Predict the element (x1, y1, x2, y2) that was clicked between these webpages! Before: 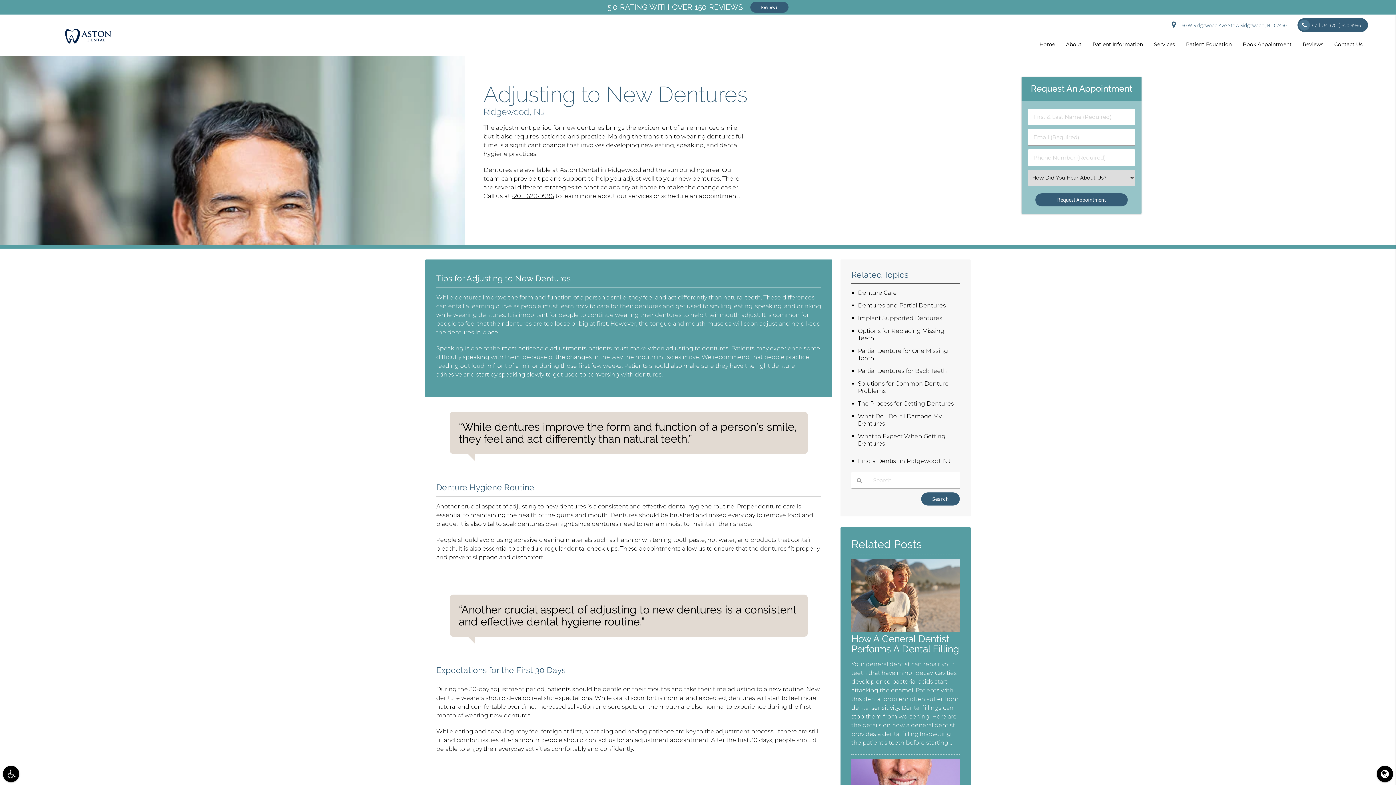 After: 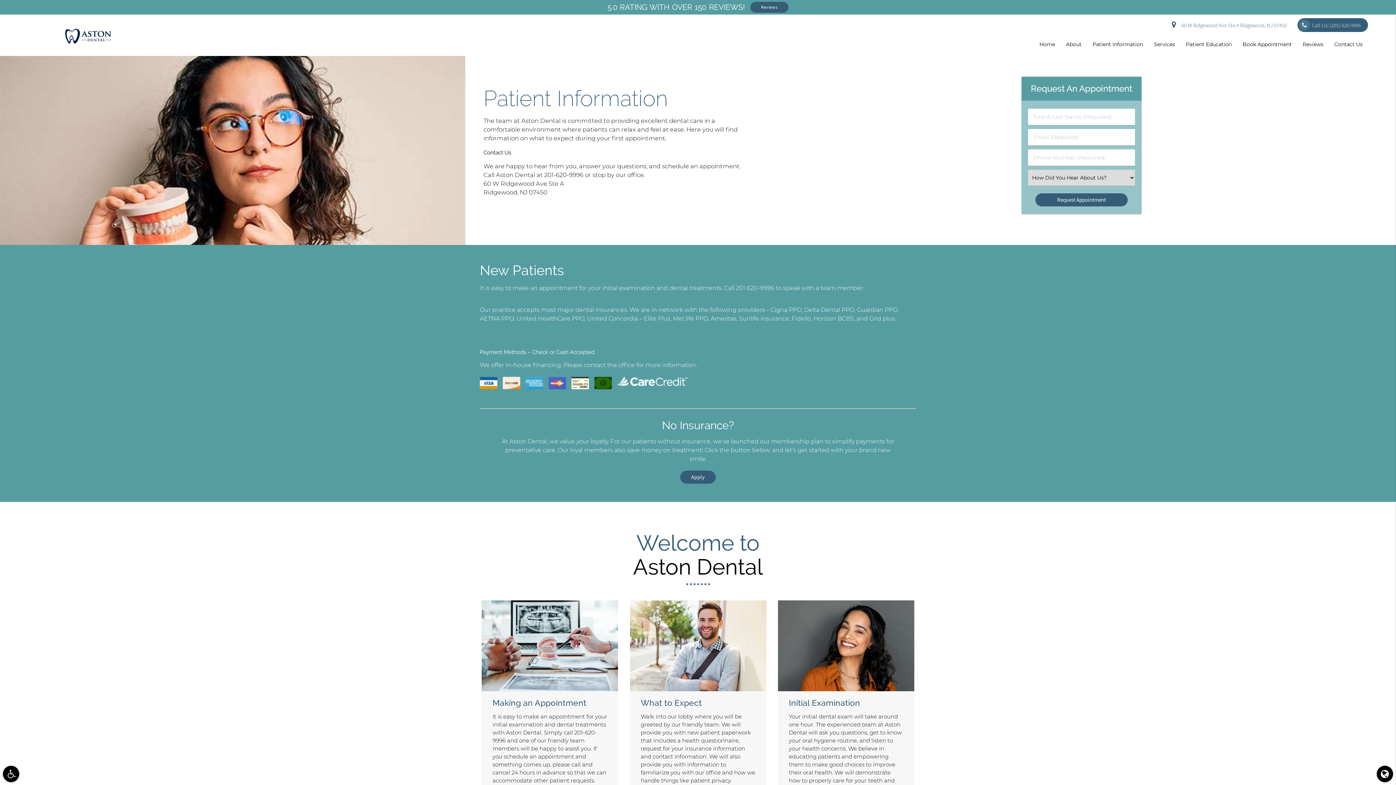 Action: bbox: (1087, 32, 1148, 56) label: Patient Information